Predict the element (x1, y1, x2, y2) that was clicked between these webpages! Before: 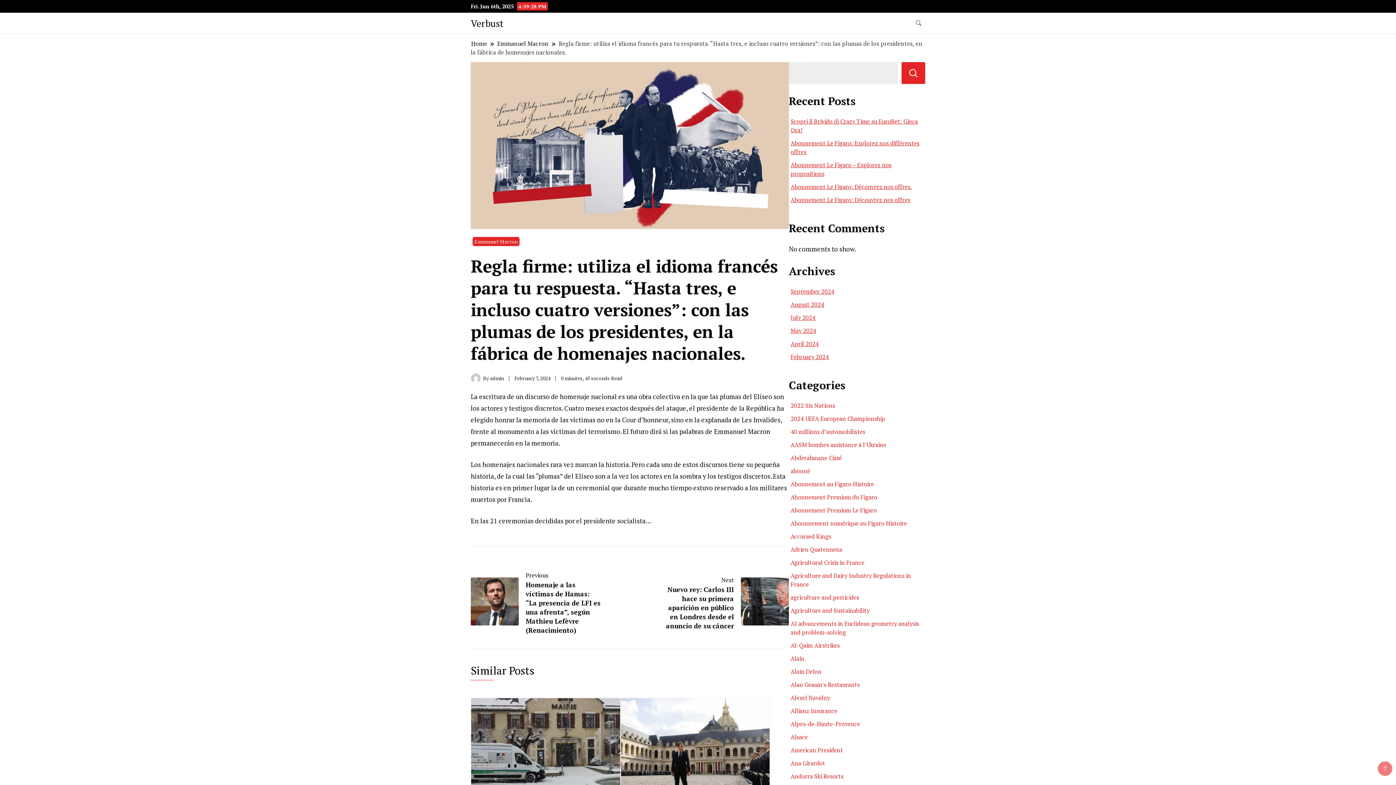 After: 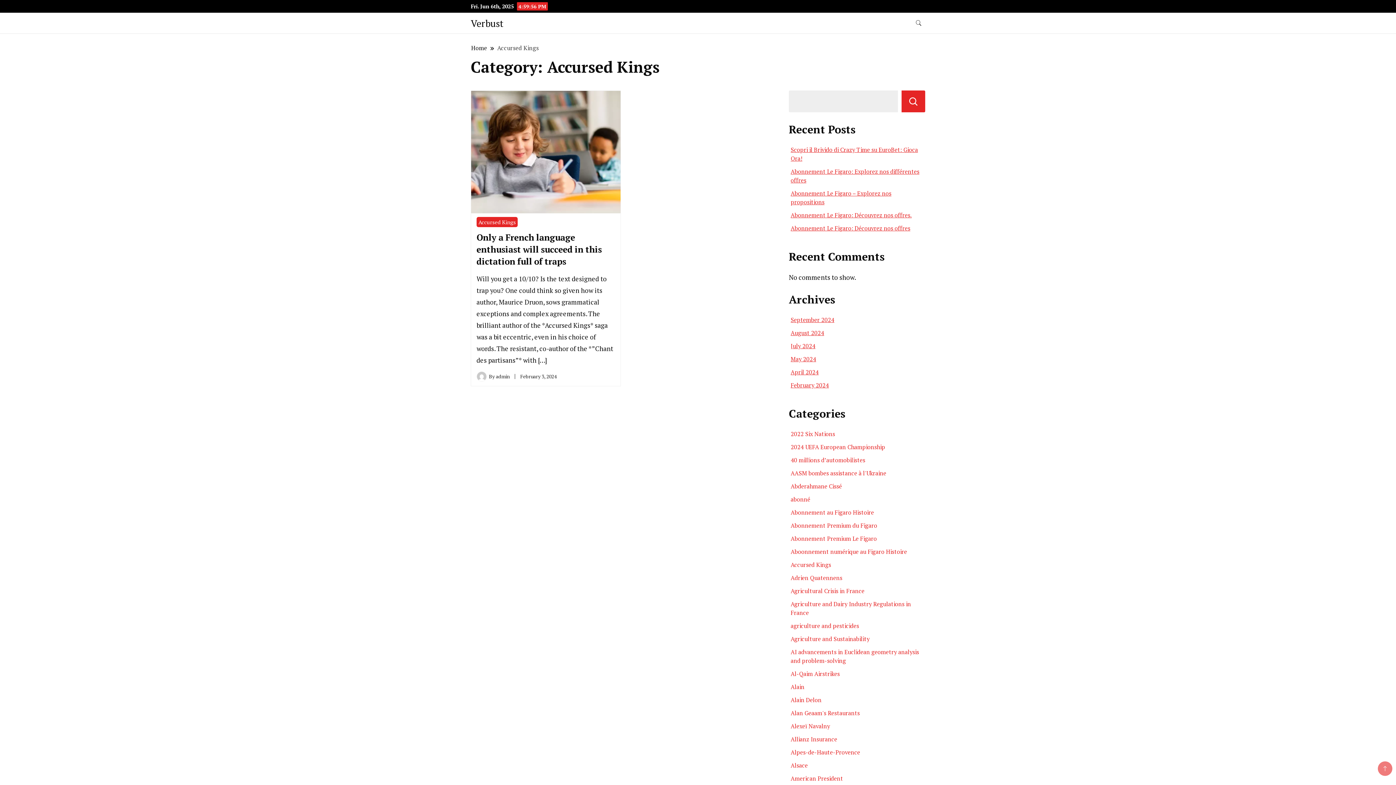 Action: label: Accursed Kings bbox: (790, 532, 831, 540)